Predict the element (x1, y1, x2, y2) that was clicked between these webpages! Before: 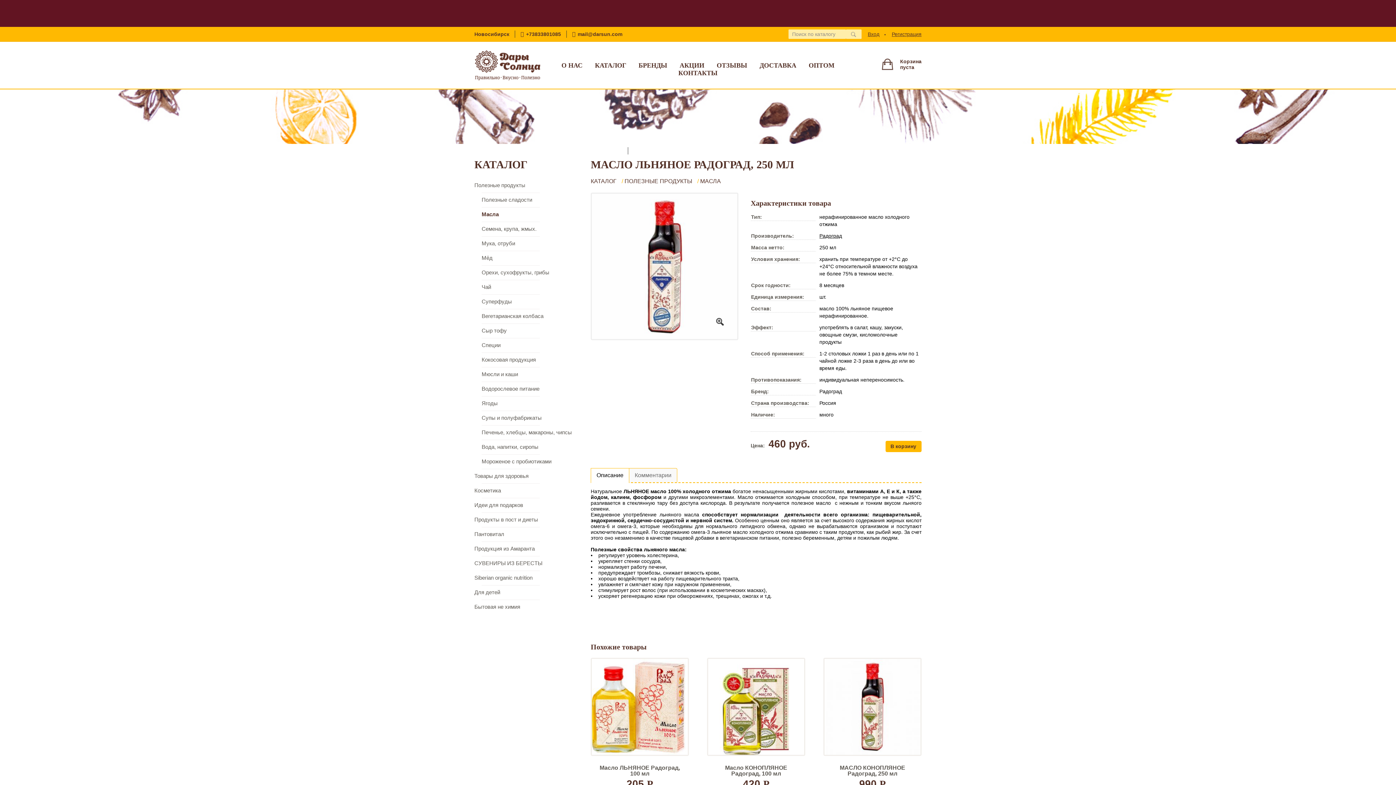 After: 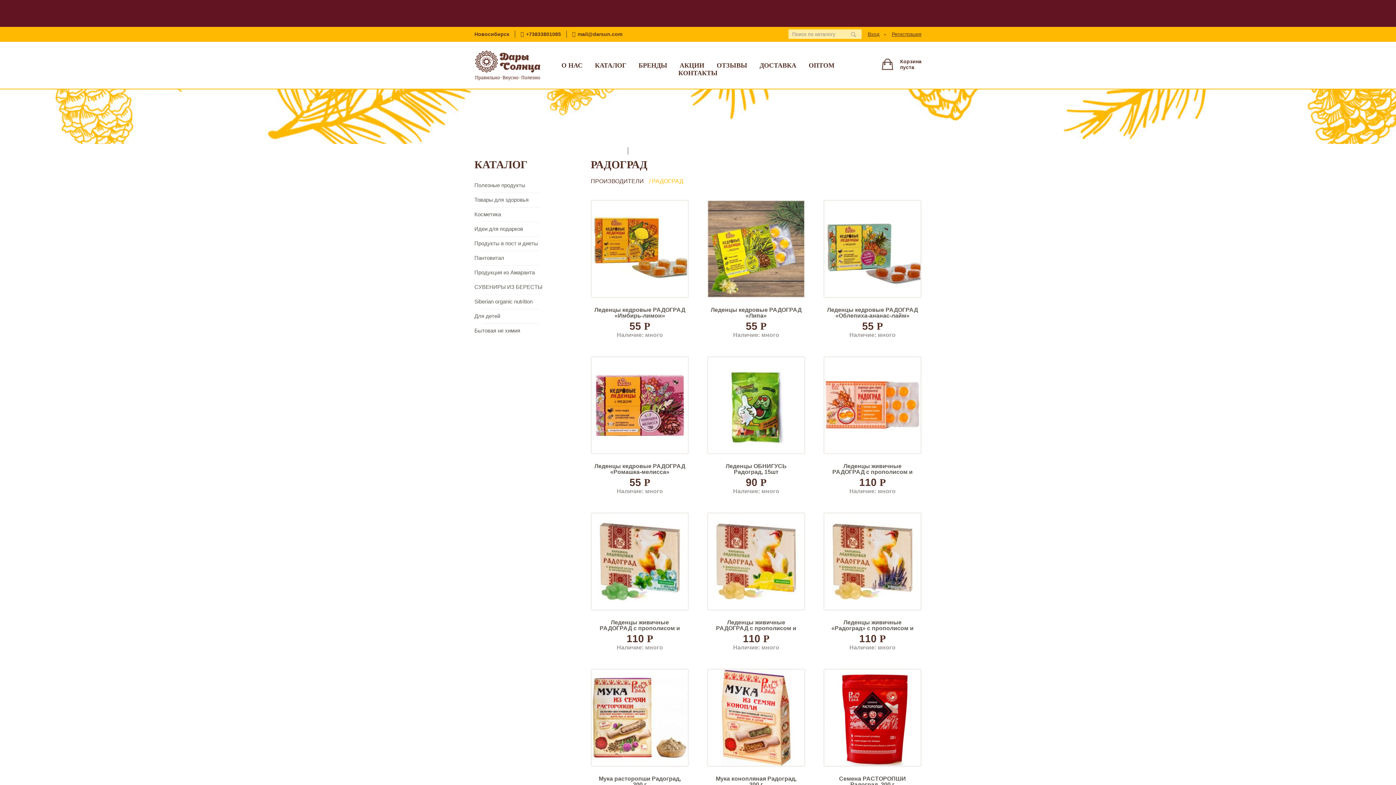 Action: label: Радоград bbox: (819, 233, 842, 238)